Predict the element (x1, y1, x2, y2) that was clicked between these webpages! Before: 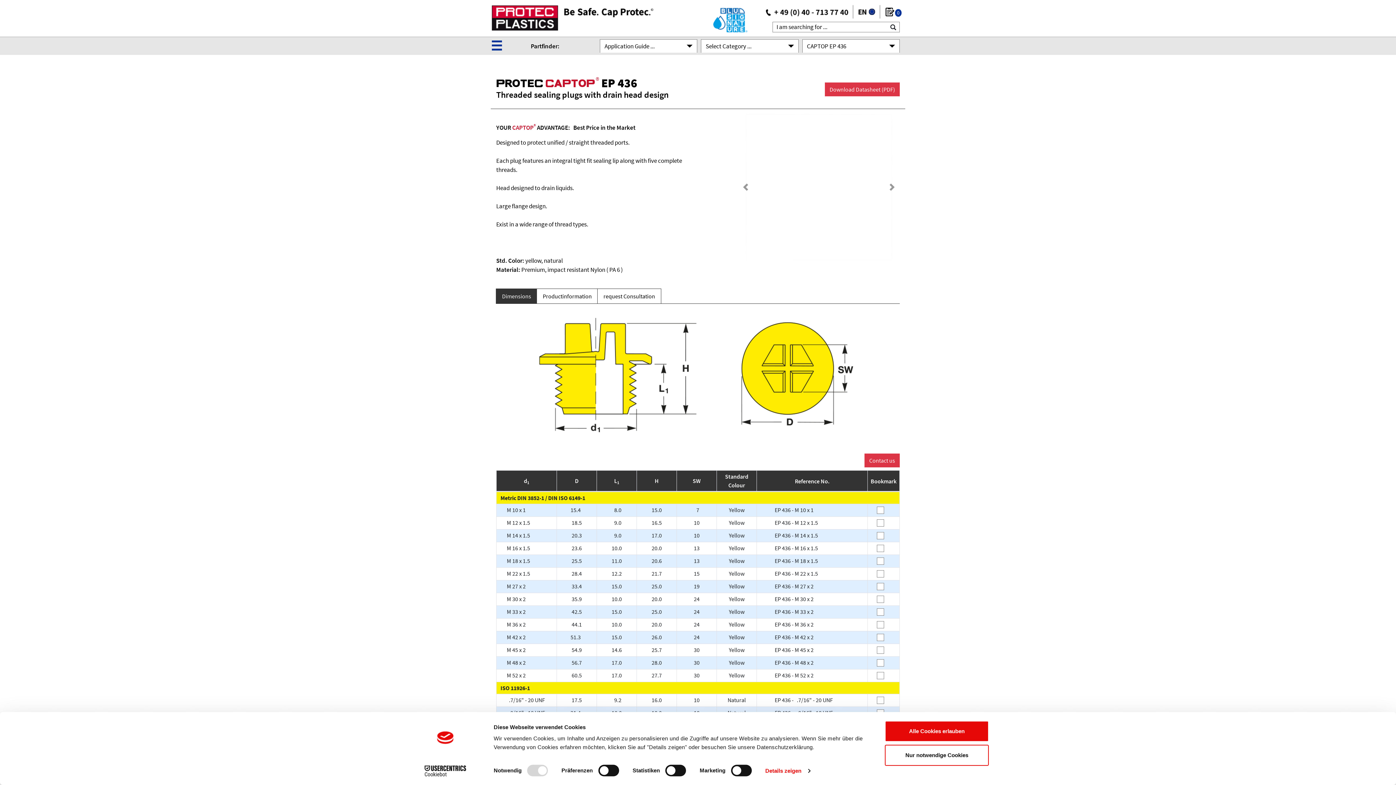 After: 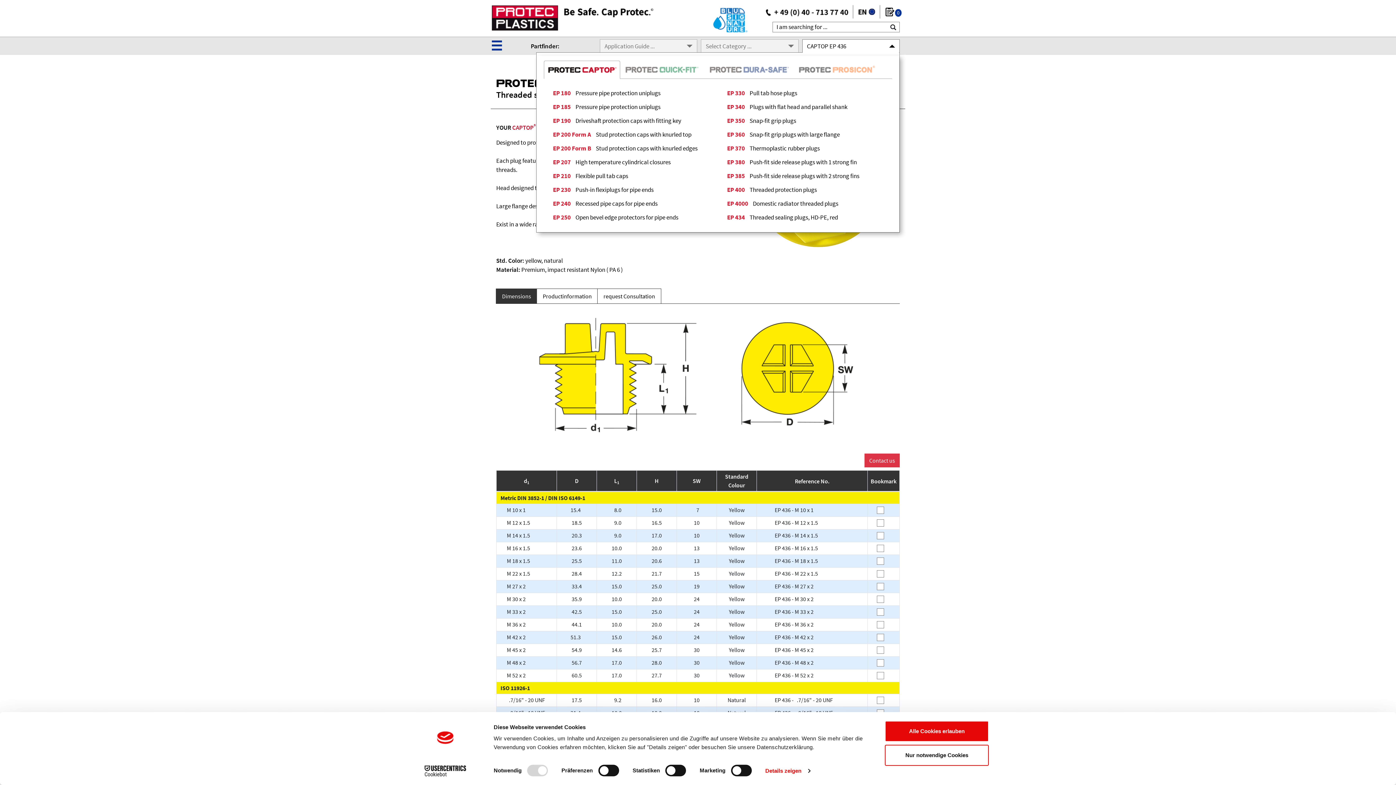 Action: bbox: (802, 39, 899, 52) label: CAPTOP EP 436 